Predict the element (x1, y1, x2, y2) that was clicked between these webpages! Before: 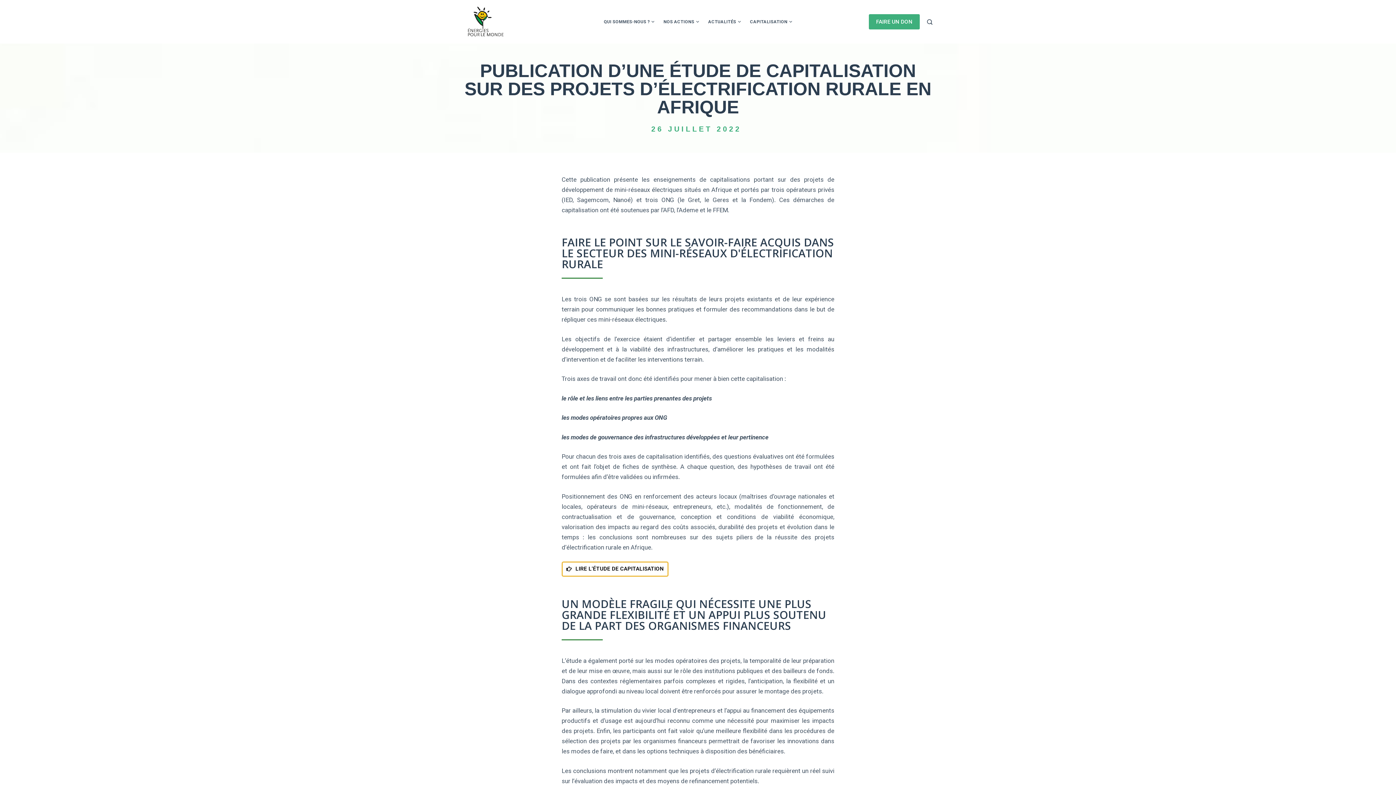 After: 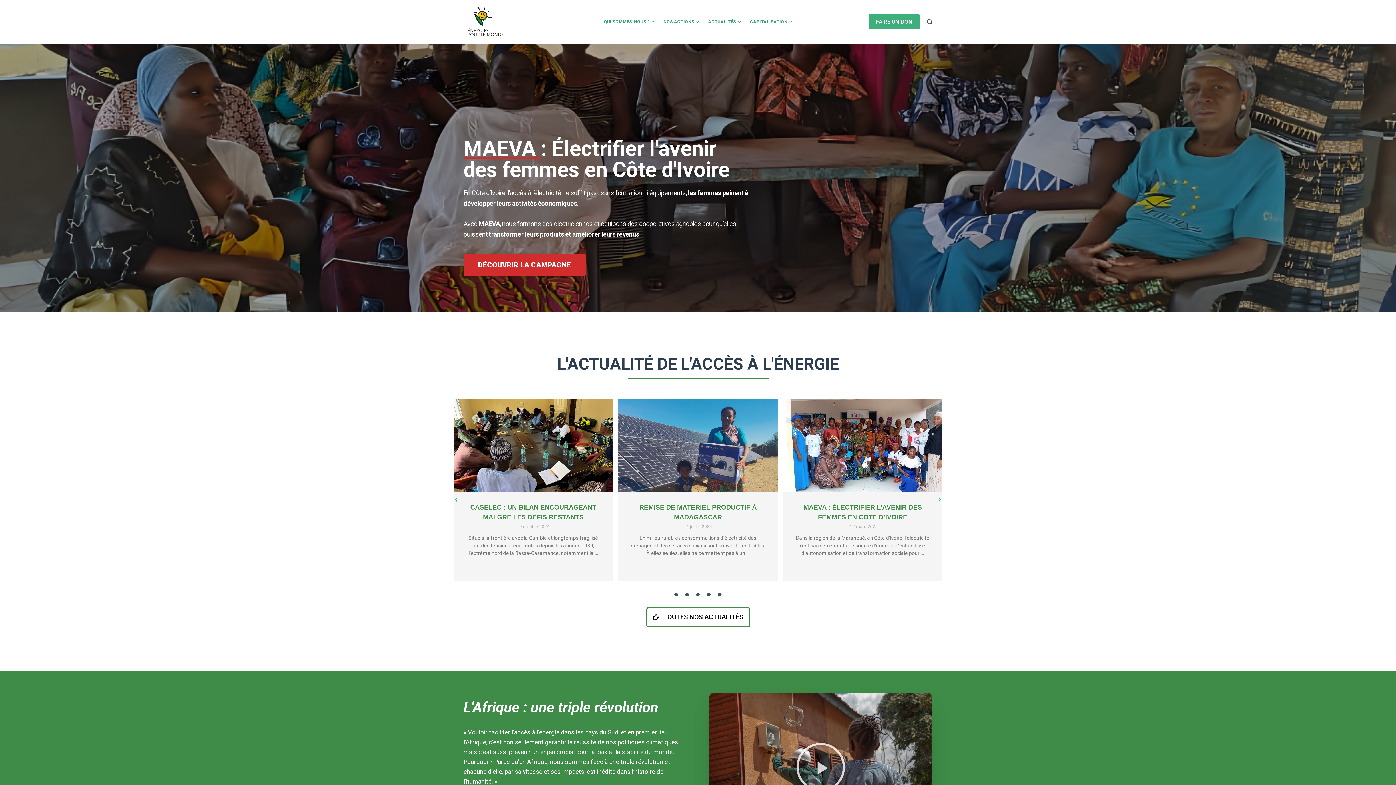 Action: bbox: (463, 3, 507, 40)